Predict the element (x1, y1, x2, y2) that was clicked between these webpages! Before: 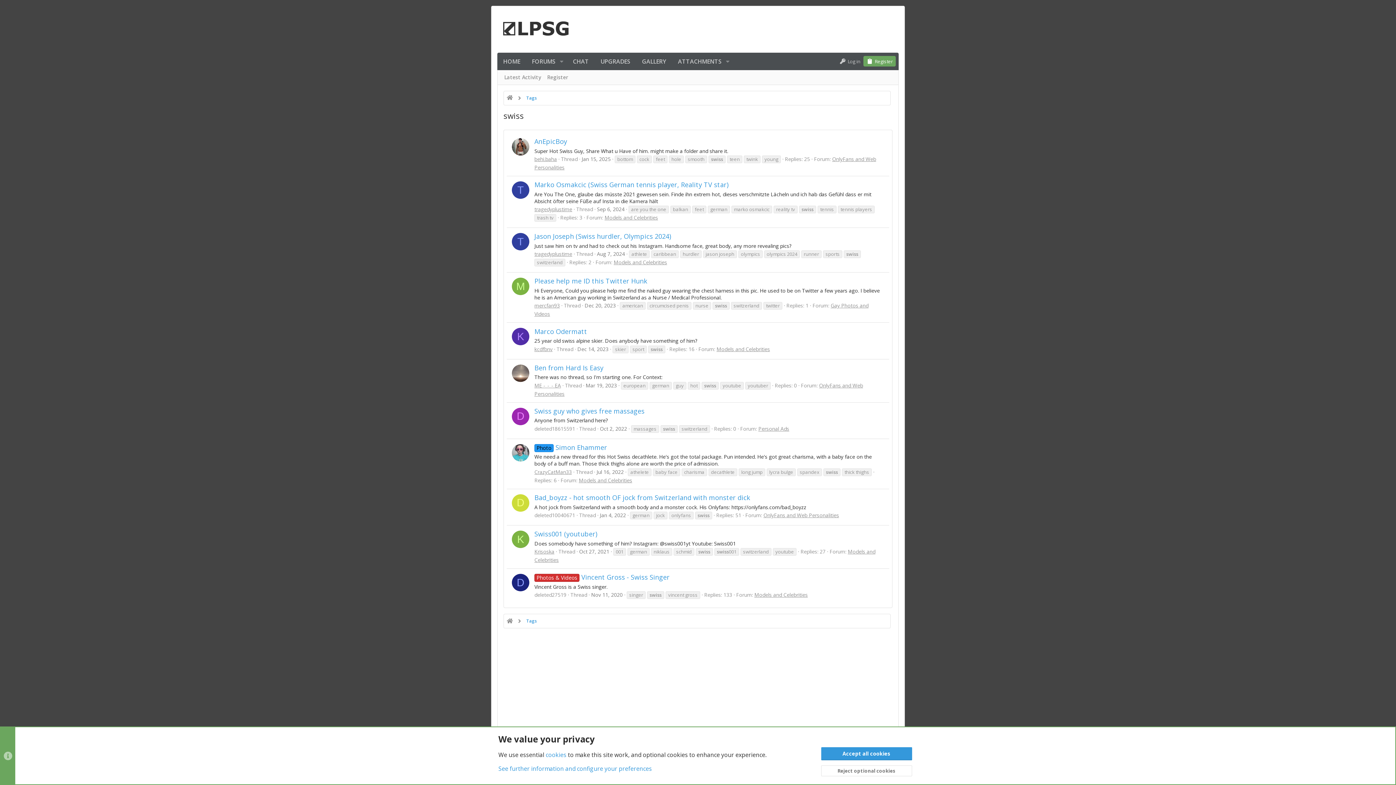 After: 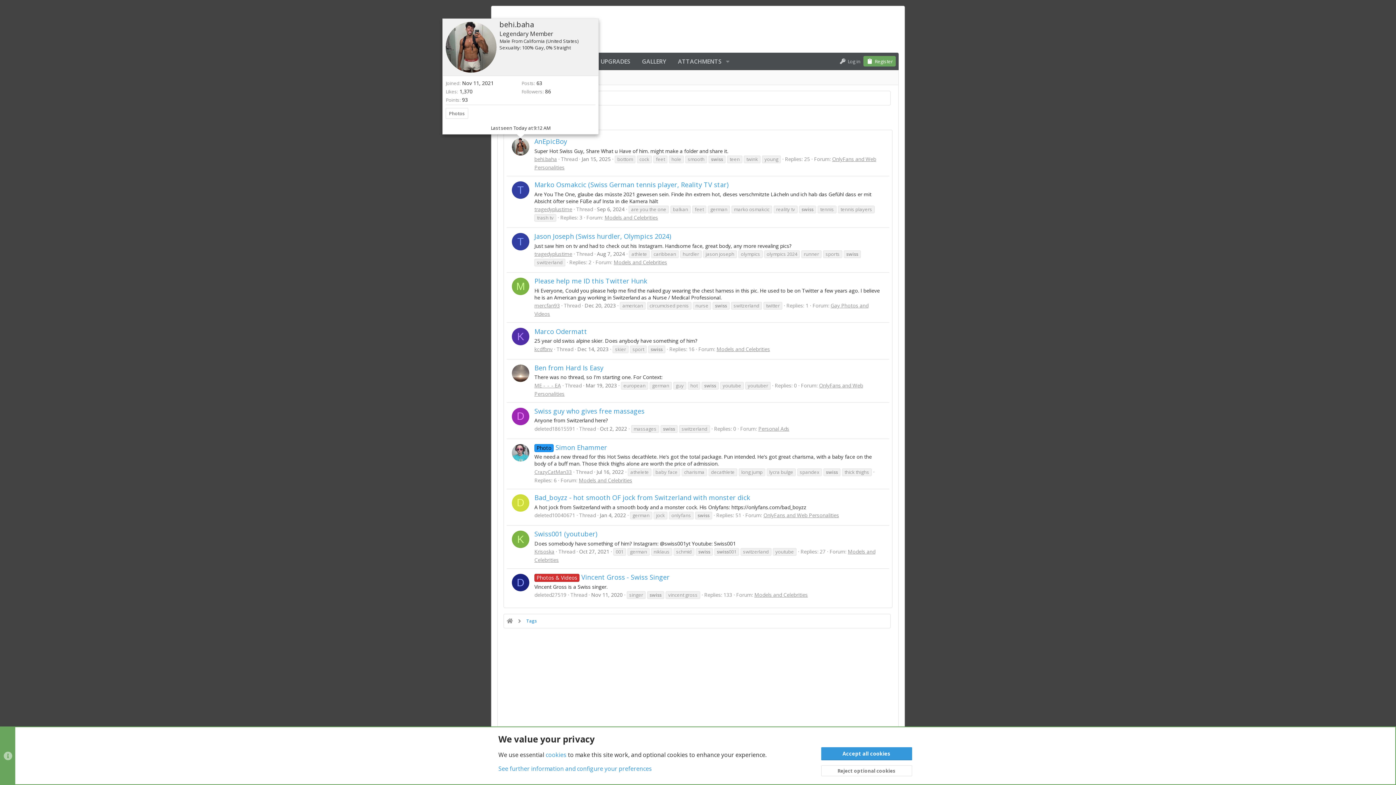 Action: bbox: (512, 138, 529, 155)